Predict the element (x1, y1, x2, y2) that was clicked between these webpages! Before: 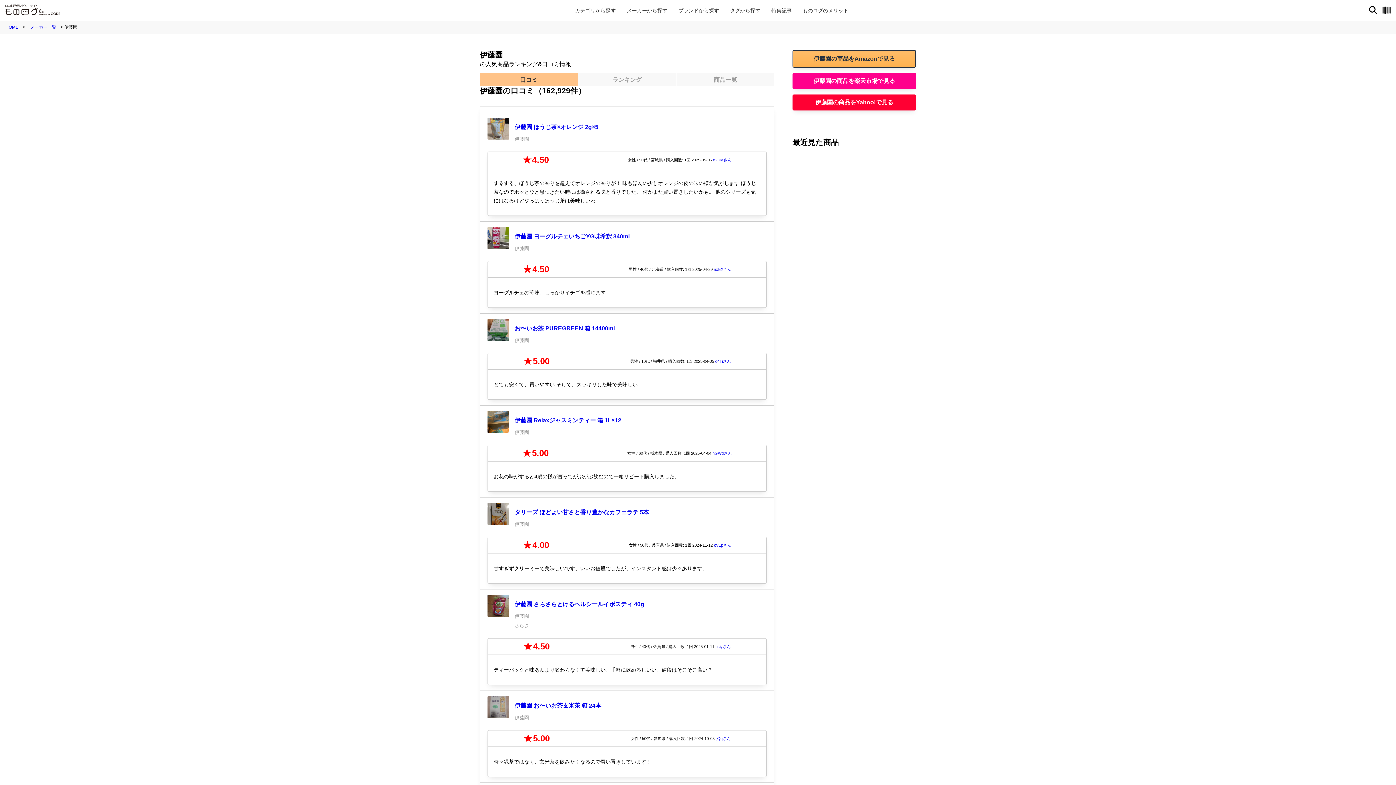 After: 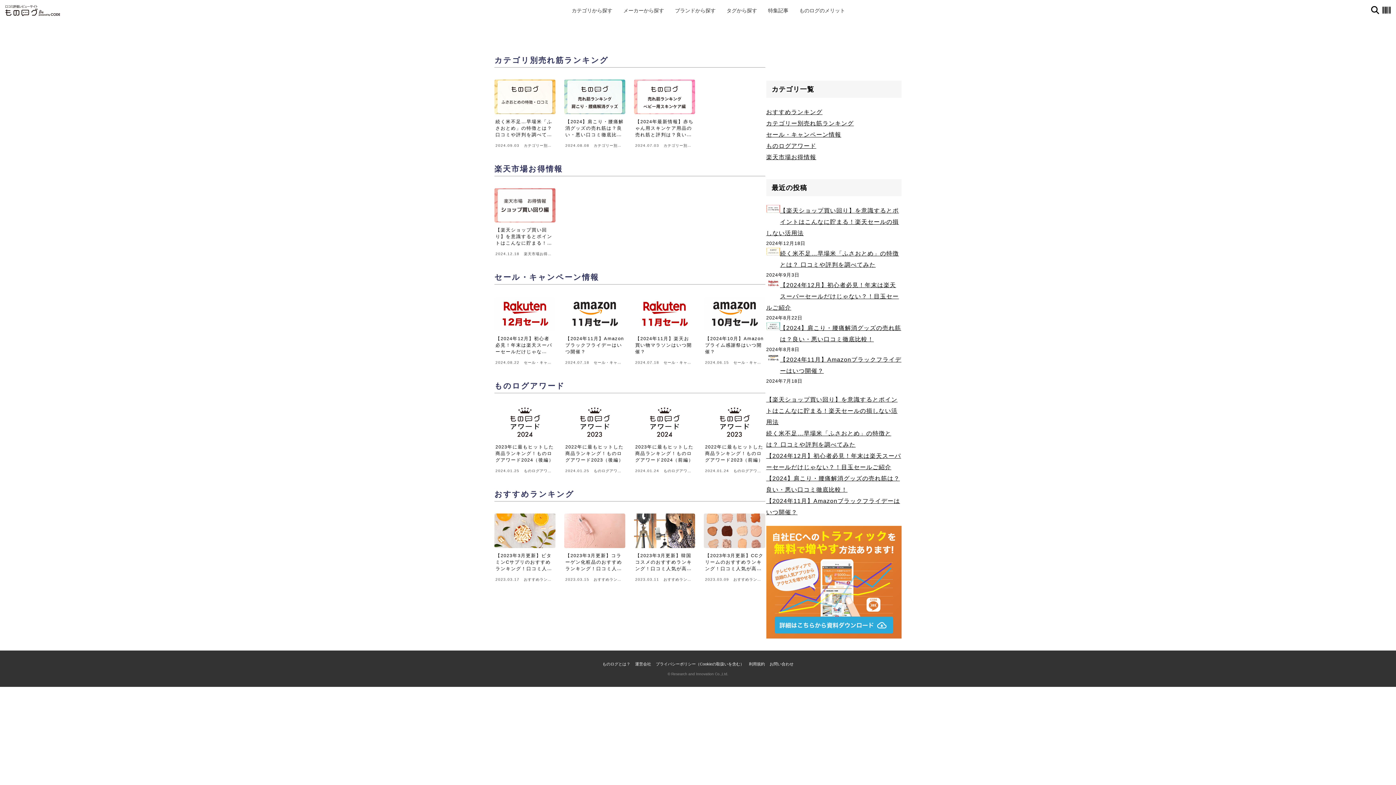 Action: label: 特集記事 bbox: (771, 7, 791, 13)